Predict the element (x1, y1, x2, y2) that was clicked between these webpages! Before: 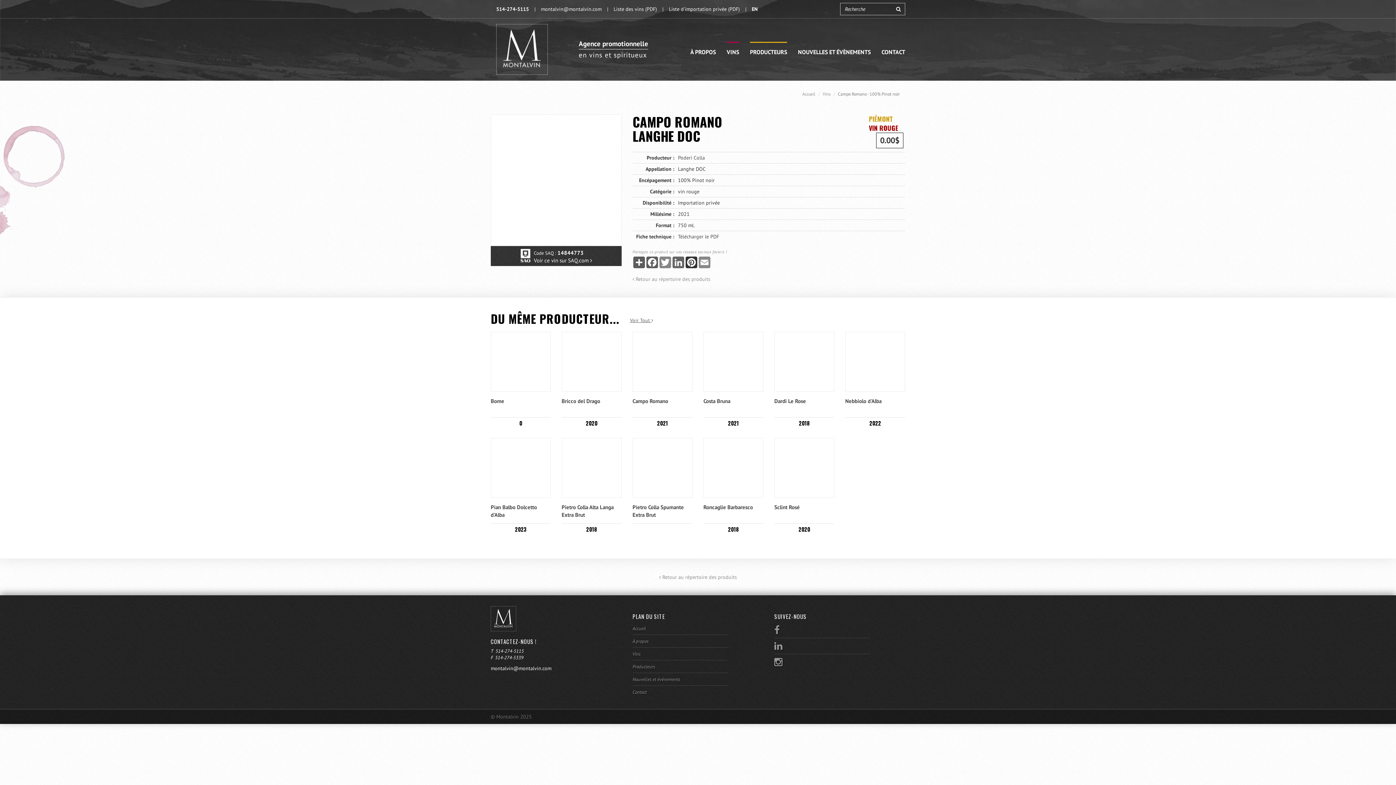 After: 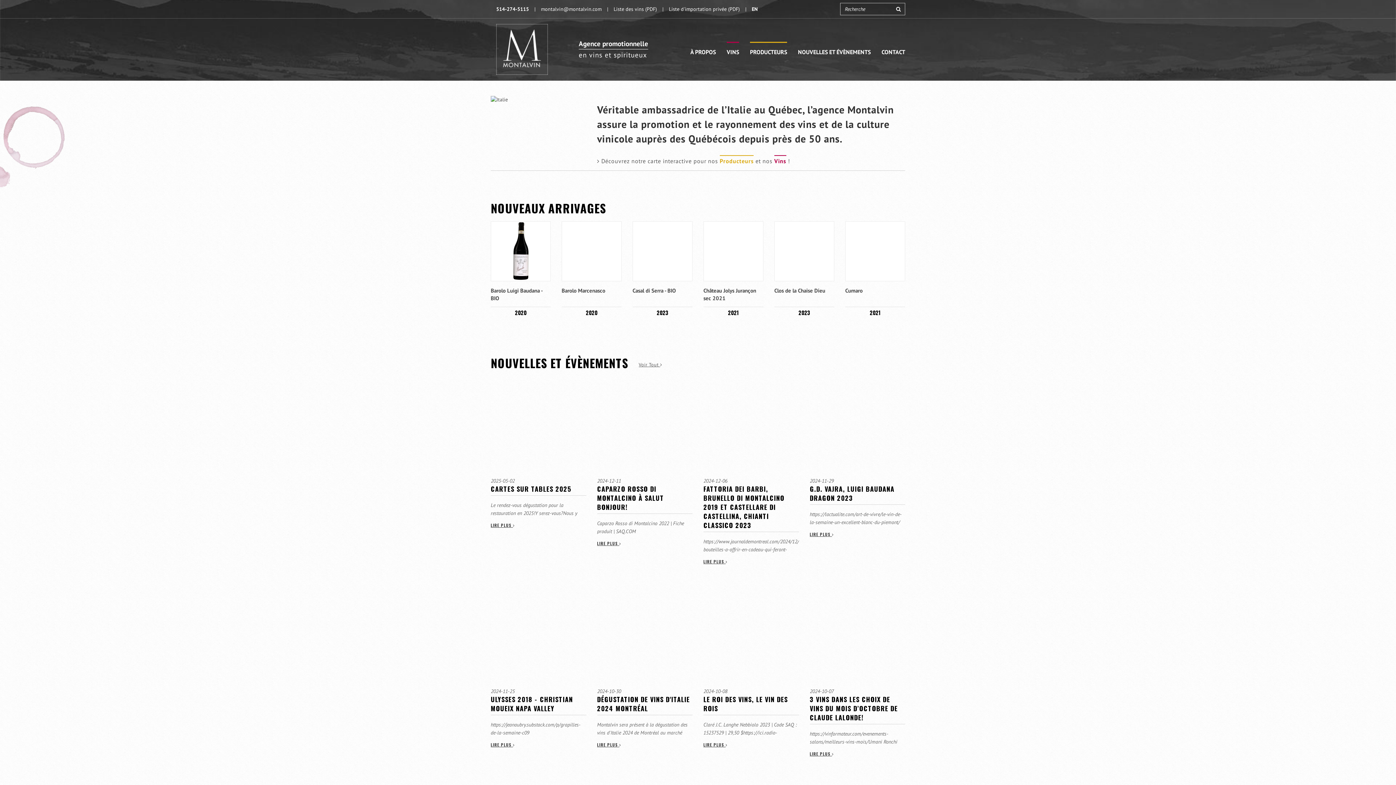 Action: bbox: (490, 615, 516, 621)